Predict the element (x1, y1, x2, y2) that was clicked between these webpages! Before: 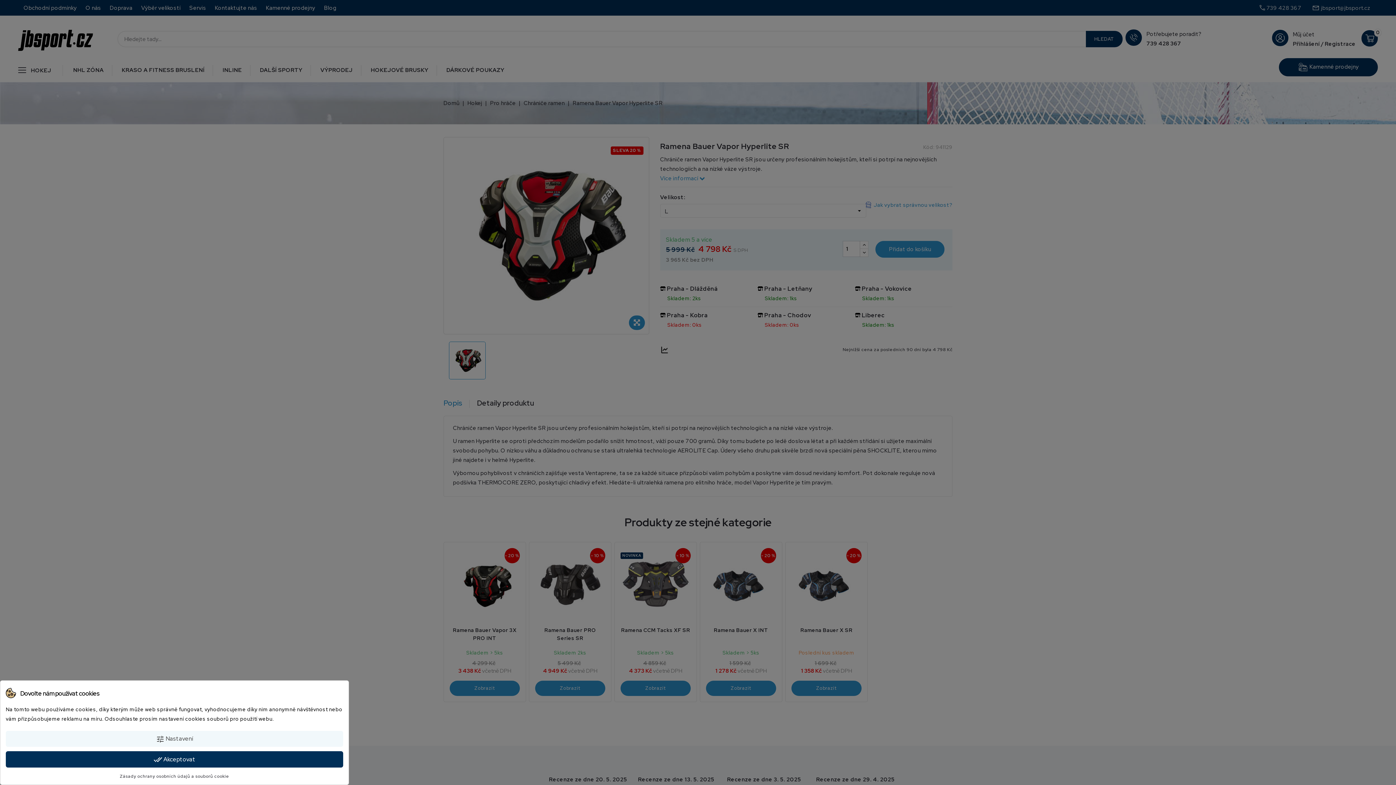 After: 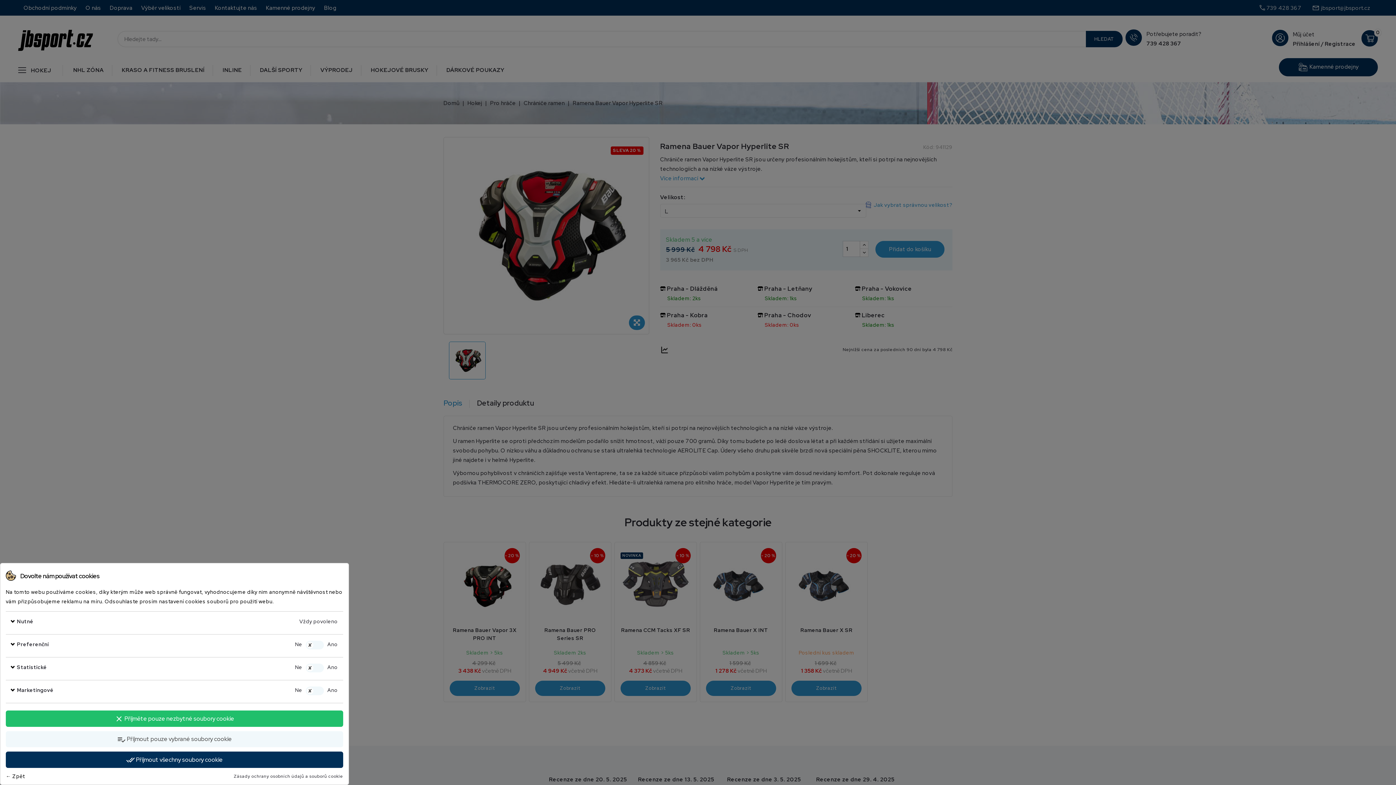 Action: label: tune Nastavení bbox: (5, 731, 343, 747)